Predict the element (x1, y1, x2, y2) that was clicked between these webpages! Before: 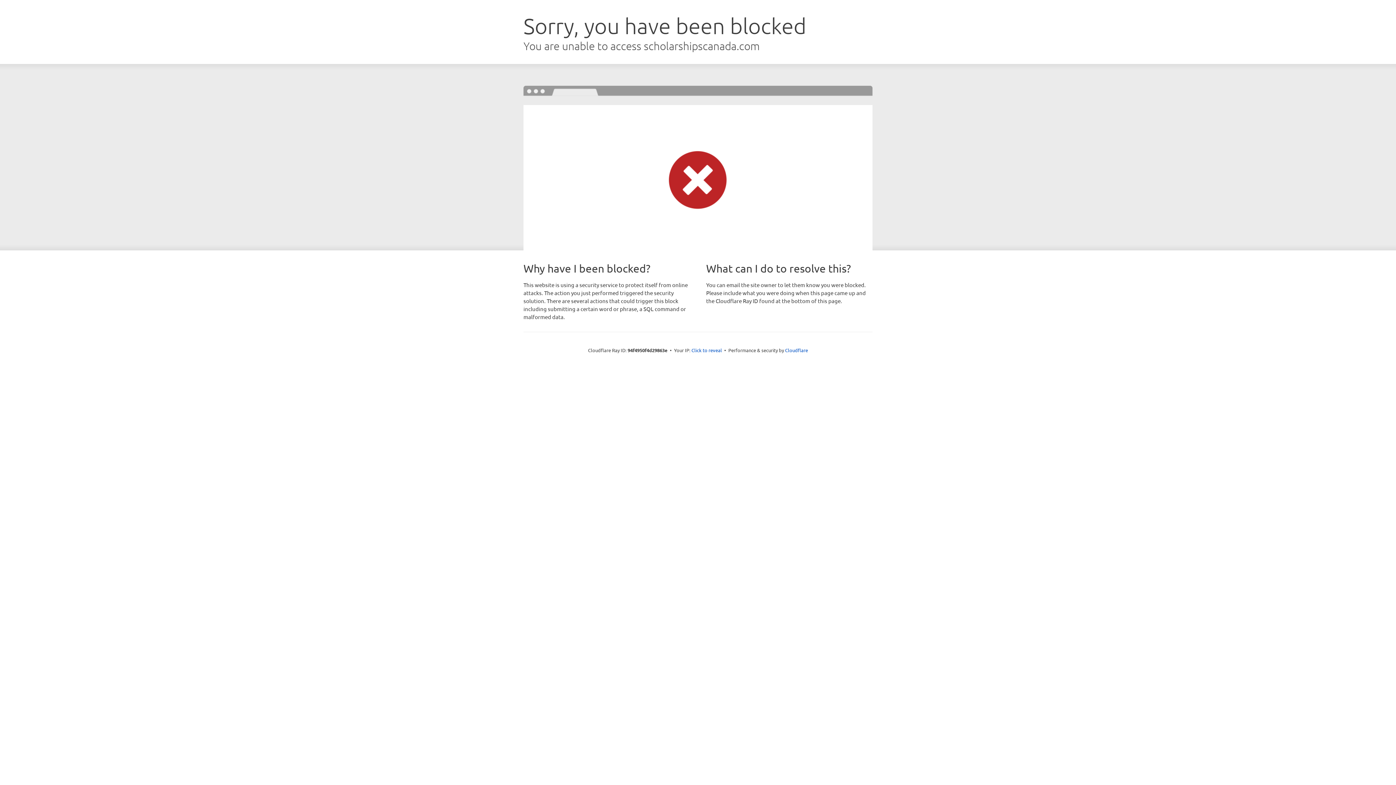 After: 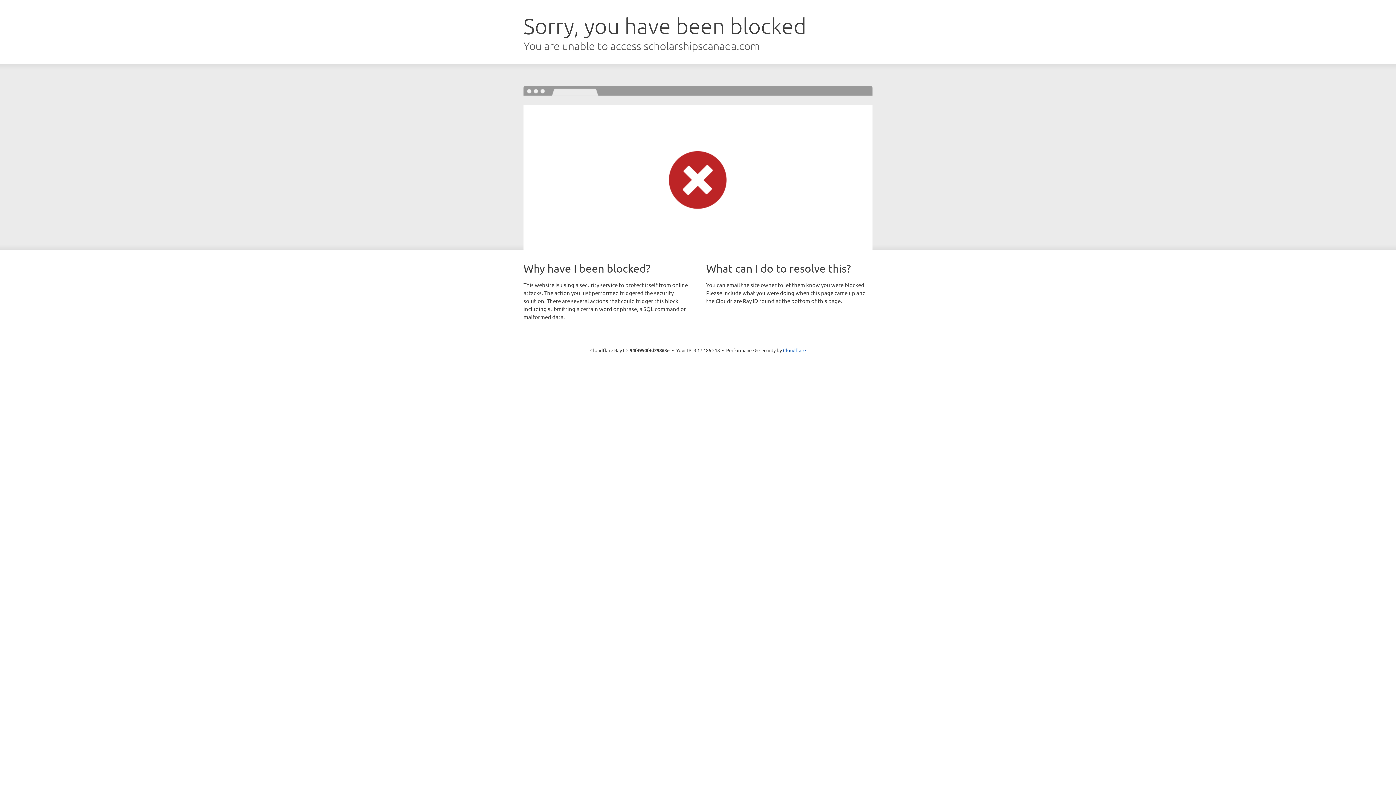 Action: label: Click to reveal bbox: (691, 346, 722, 353)